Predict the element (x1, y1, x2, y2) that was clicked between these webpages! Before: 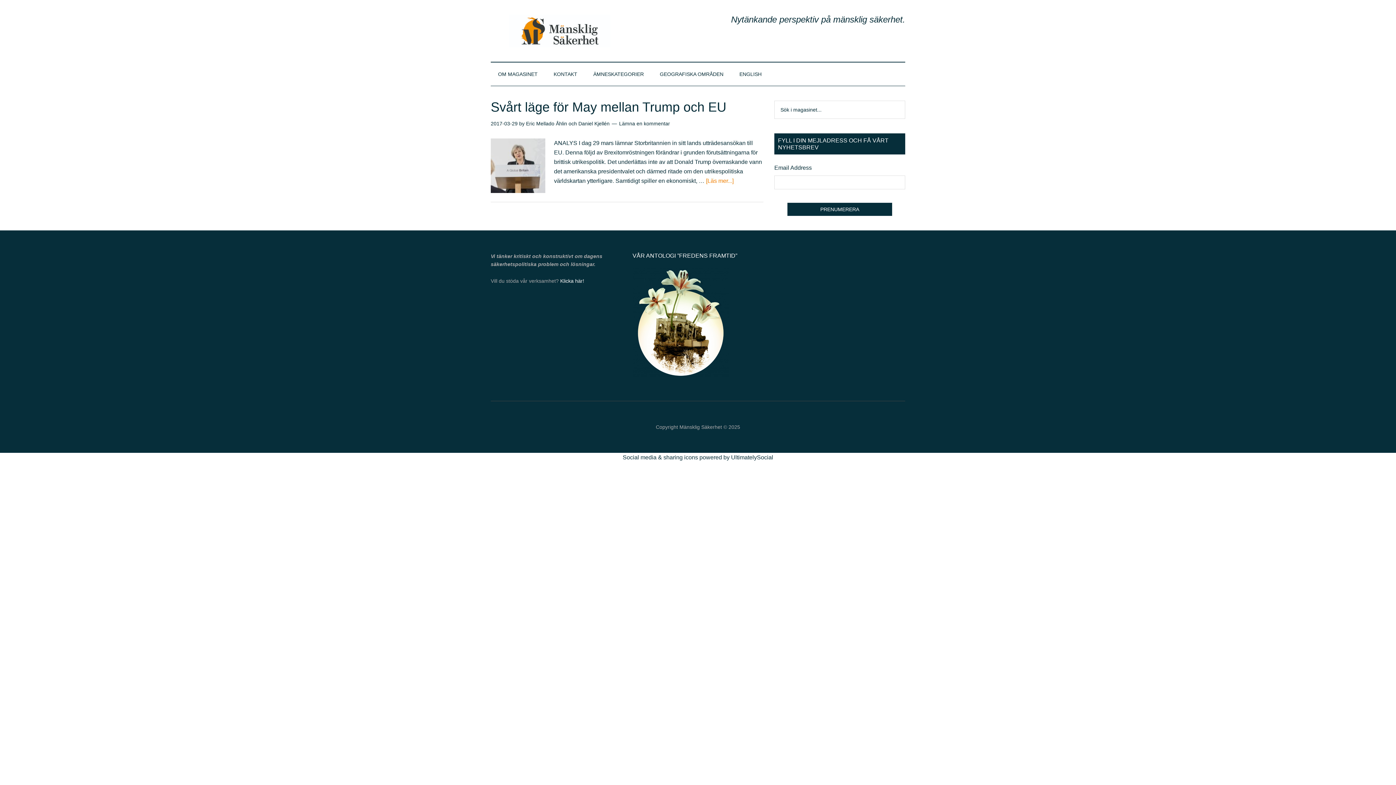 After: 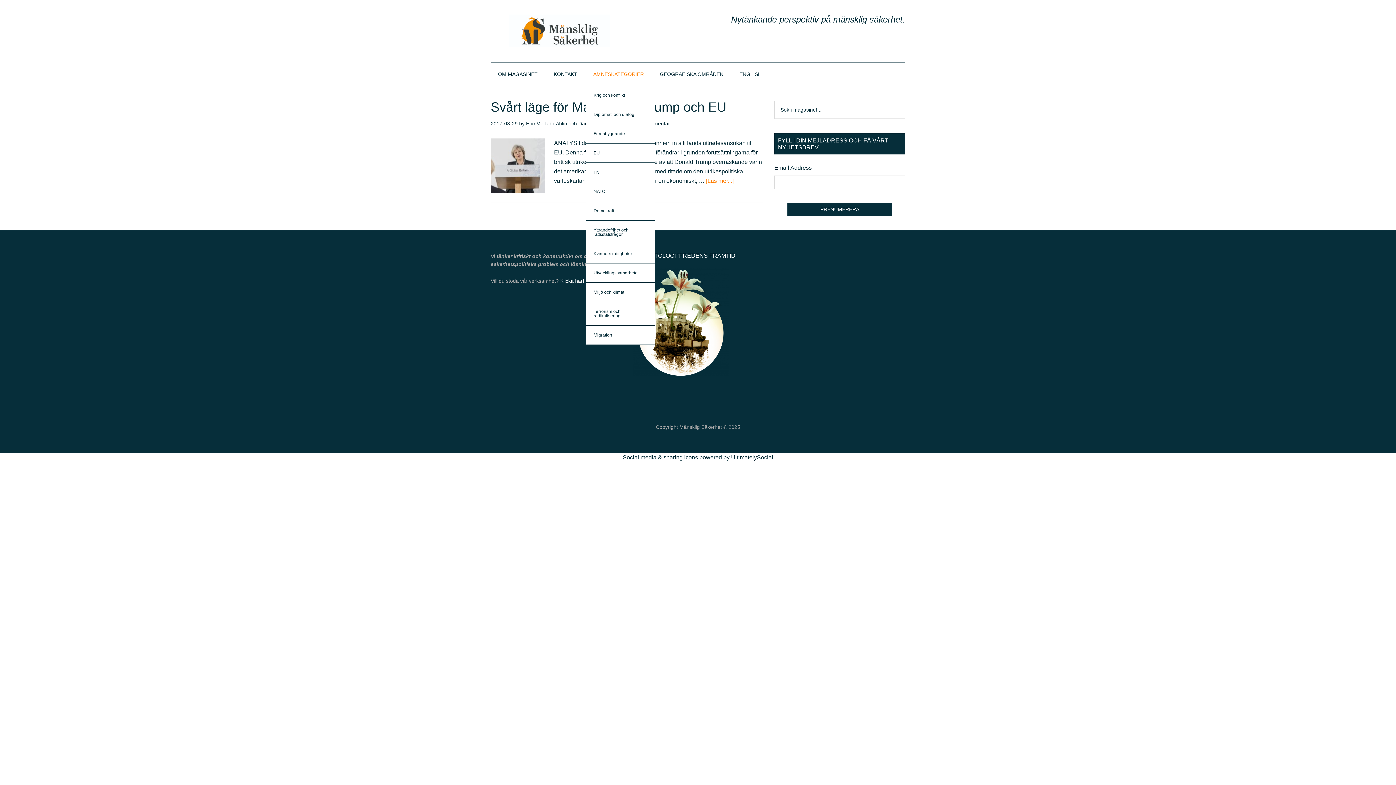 Action: bbox: (586, 62, 651, 85) label: ÄMNESKATEGORIER